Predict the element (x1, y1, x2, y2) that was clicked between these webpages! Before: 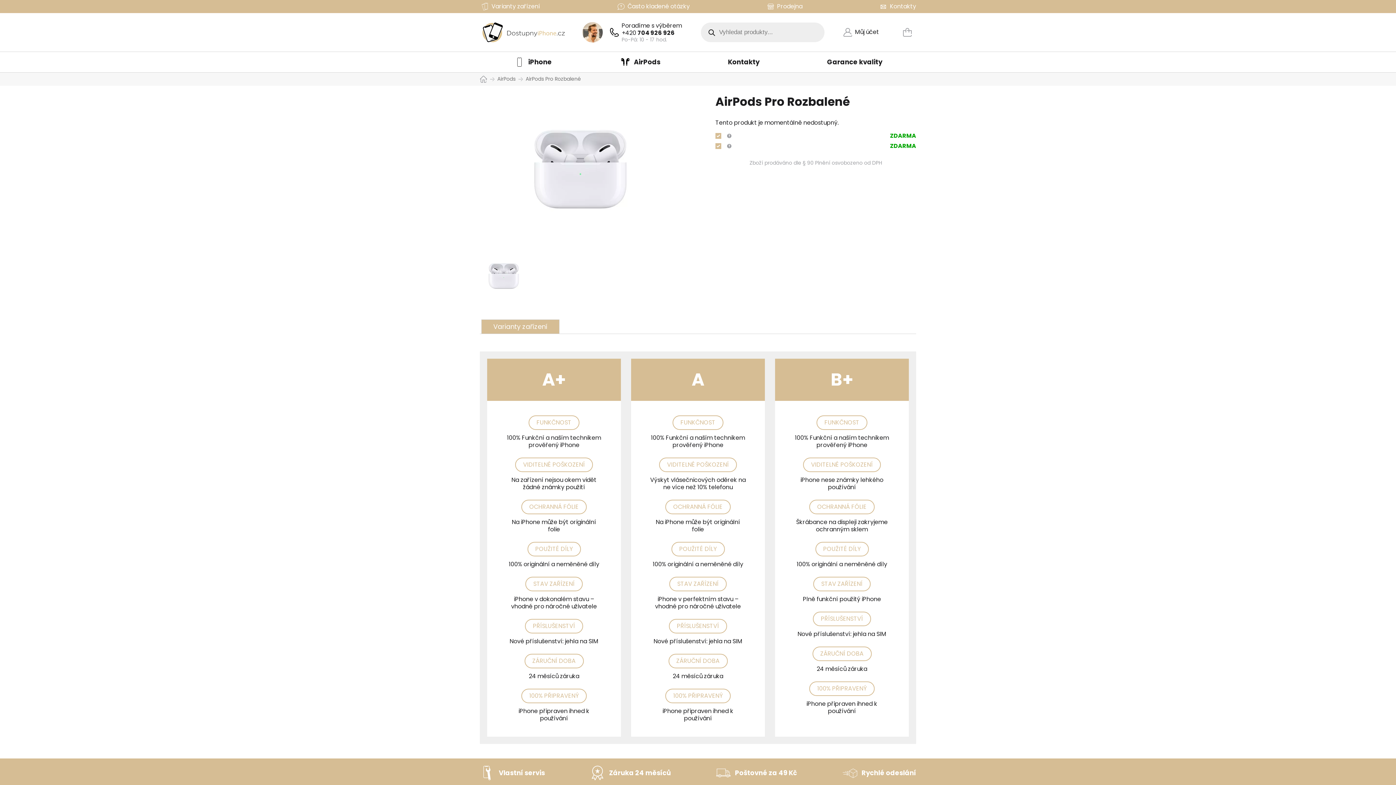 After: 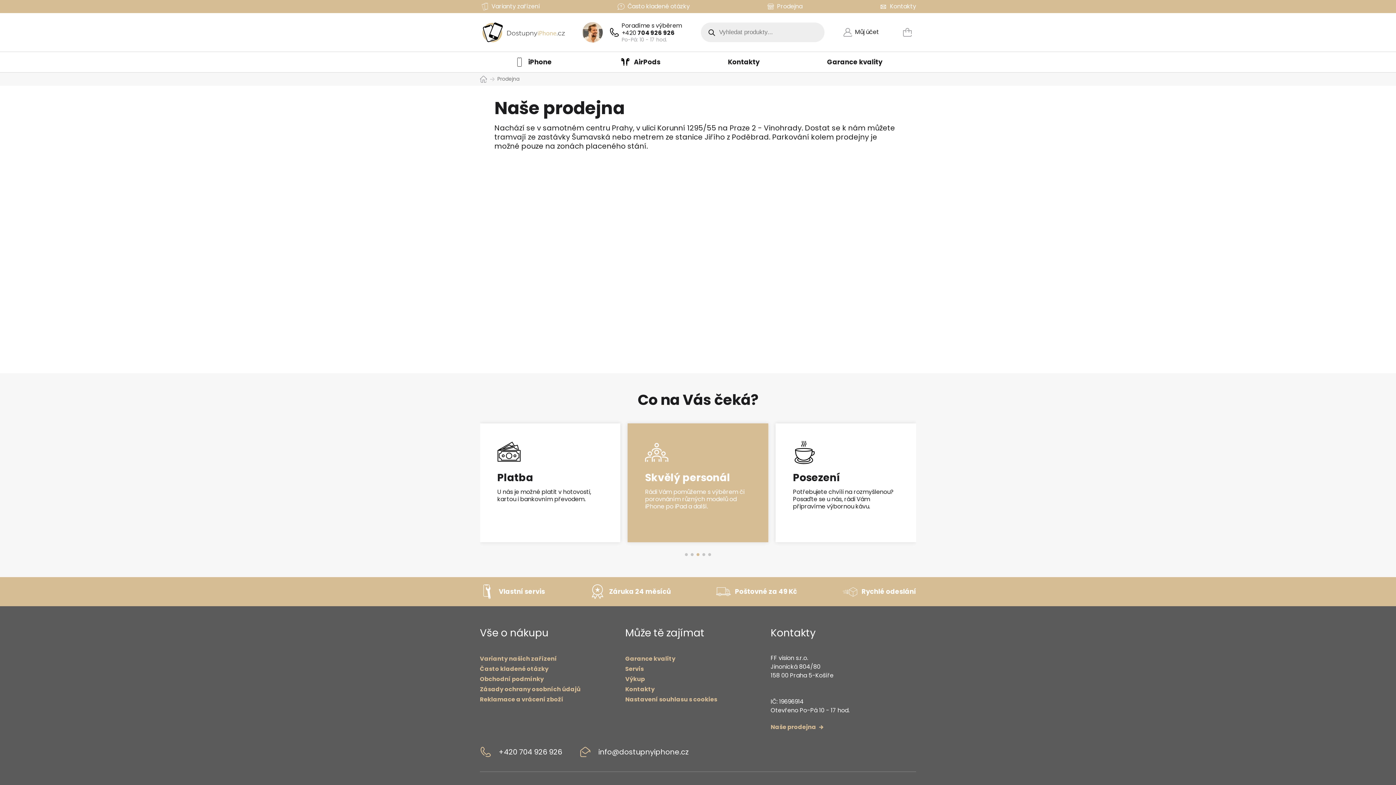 Action: label: Prodejna bbox: (765, 1, 802, 11)